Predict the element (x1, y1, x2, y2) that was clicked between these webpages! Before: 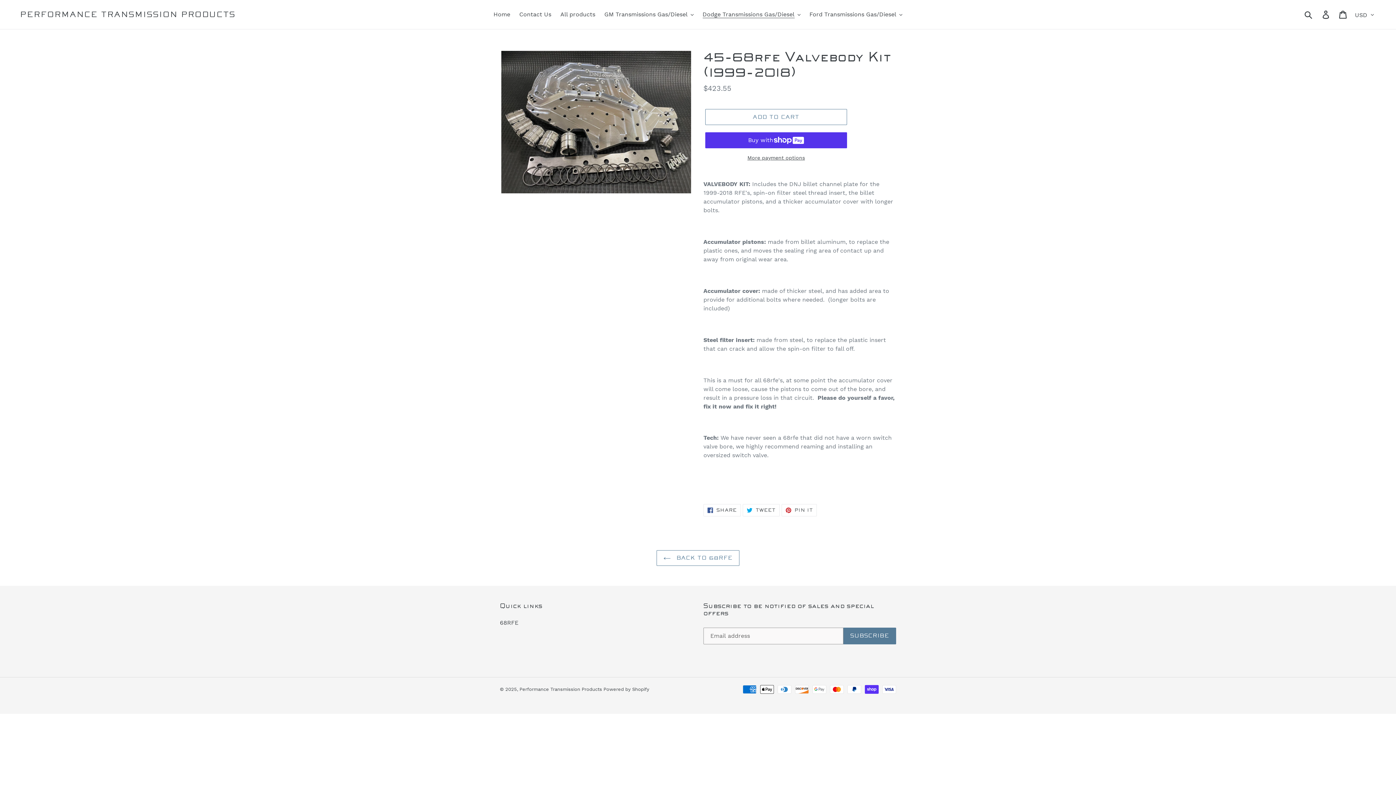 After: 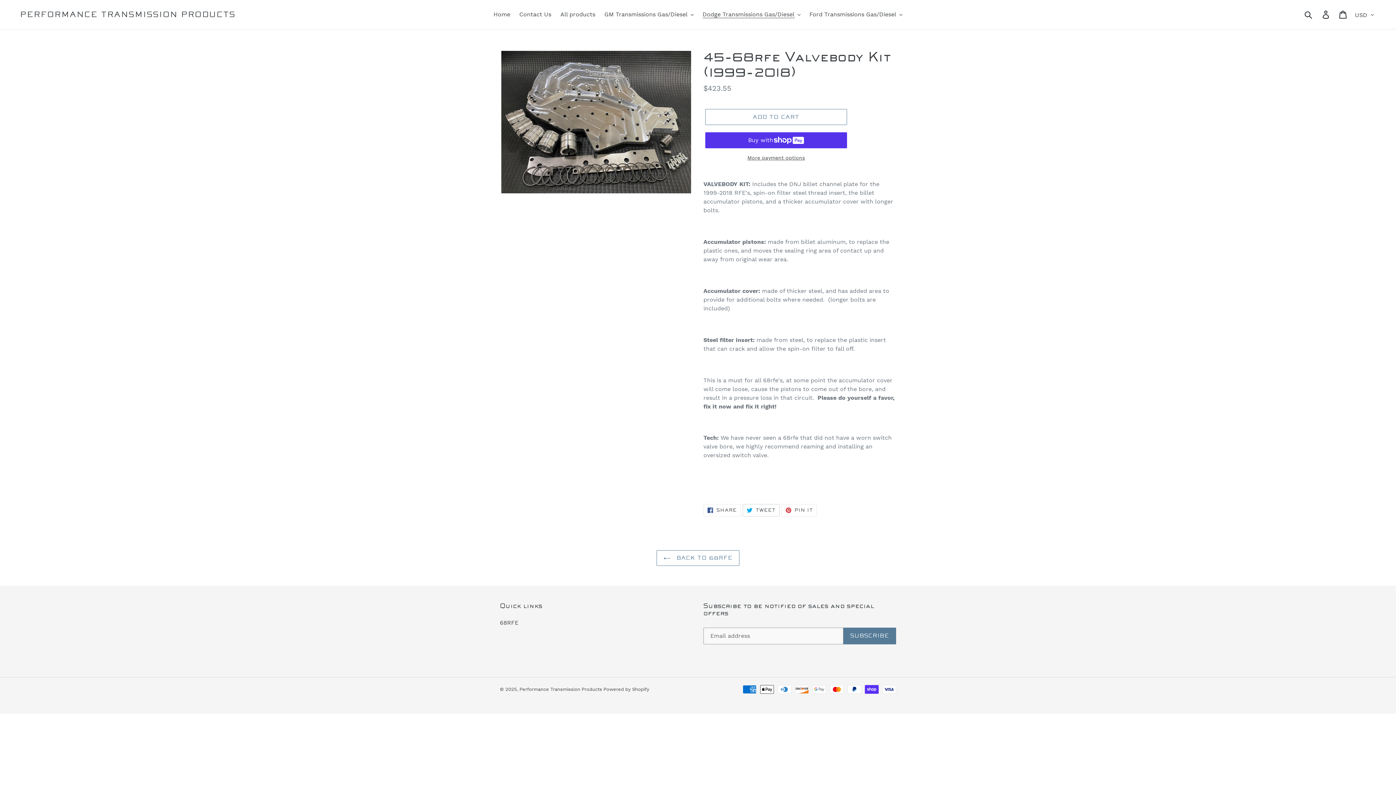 Action: label:  TWEET
TWEET ON TWITTER bbox: (742, 504, 779, 516)